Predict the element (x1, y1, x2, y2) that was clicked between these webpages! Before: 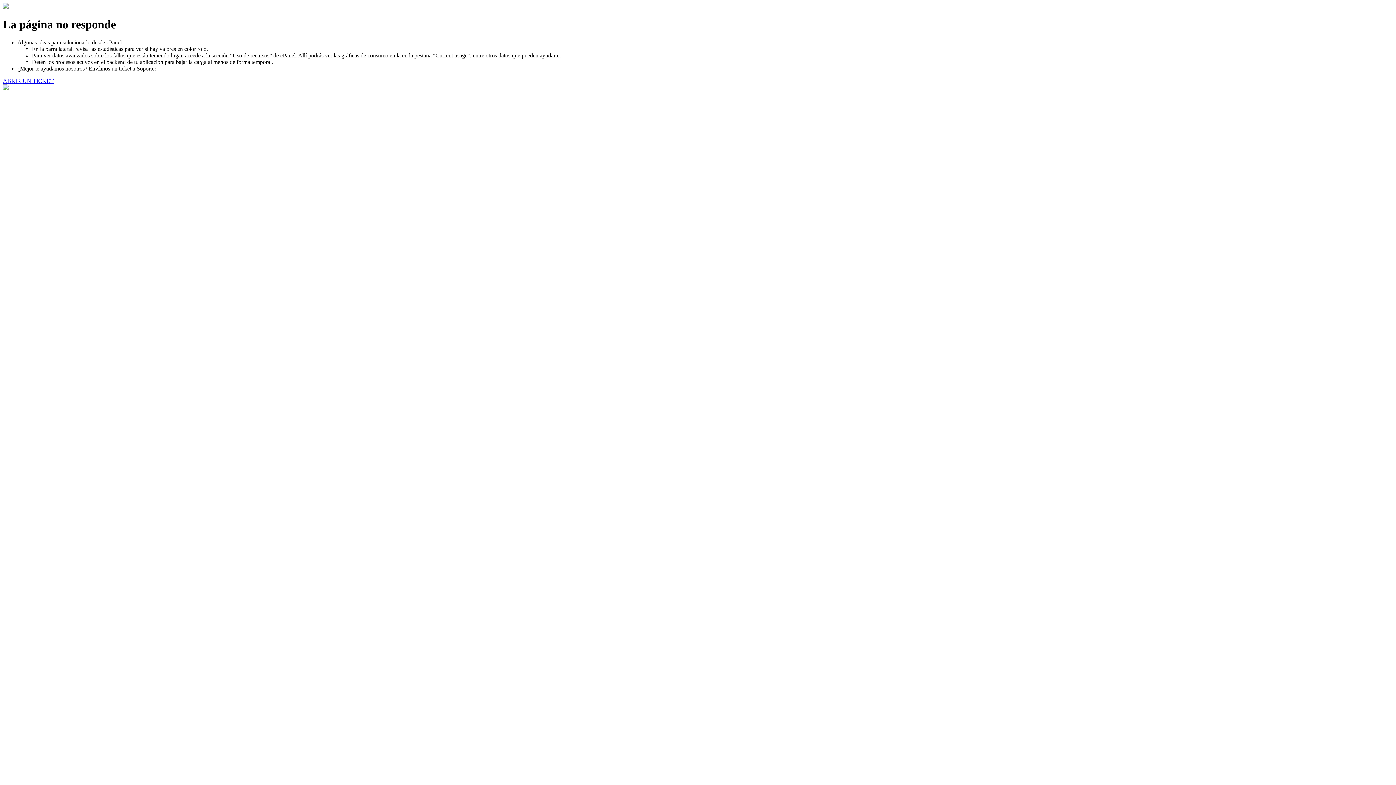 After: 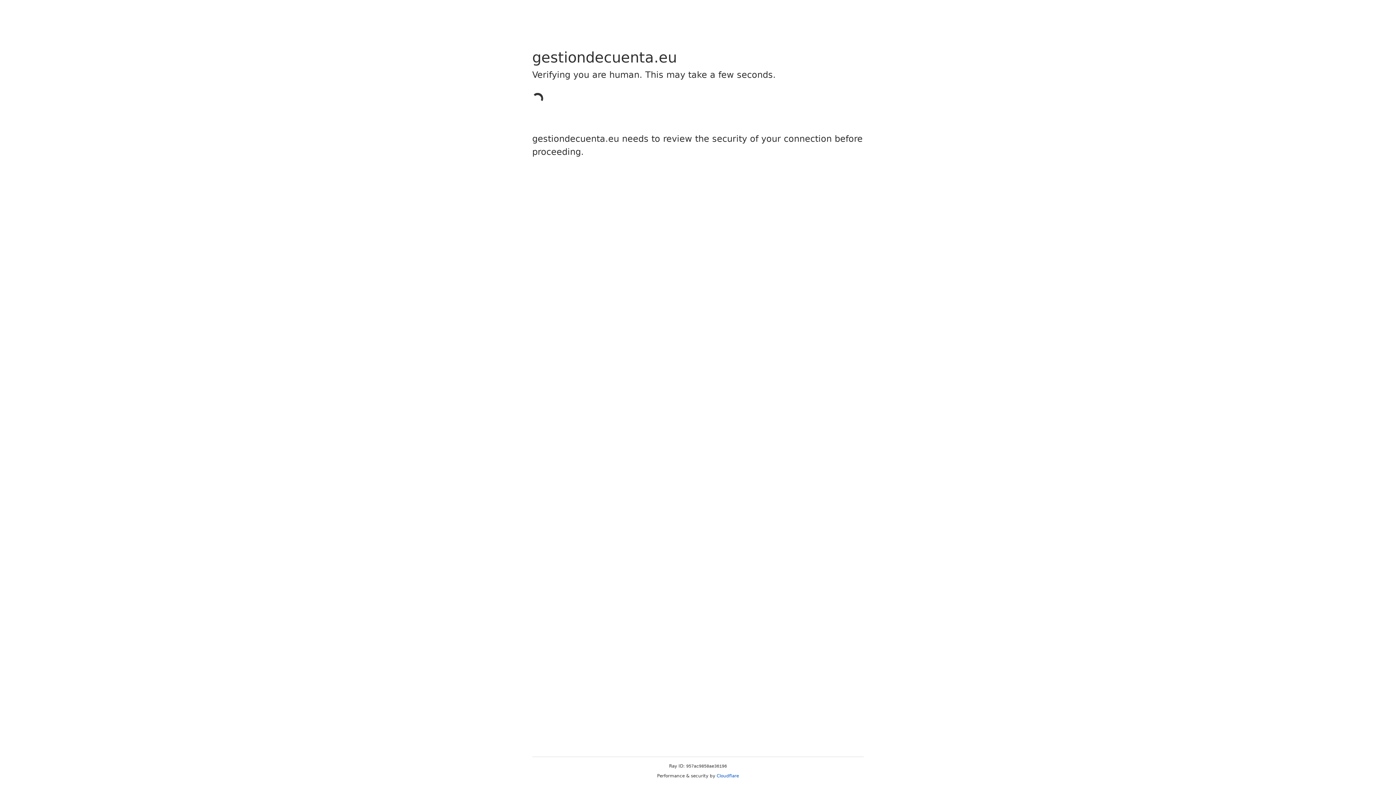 Action: label: ABRIR UN TICKET bbox: (2, 77, 53, 83)